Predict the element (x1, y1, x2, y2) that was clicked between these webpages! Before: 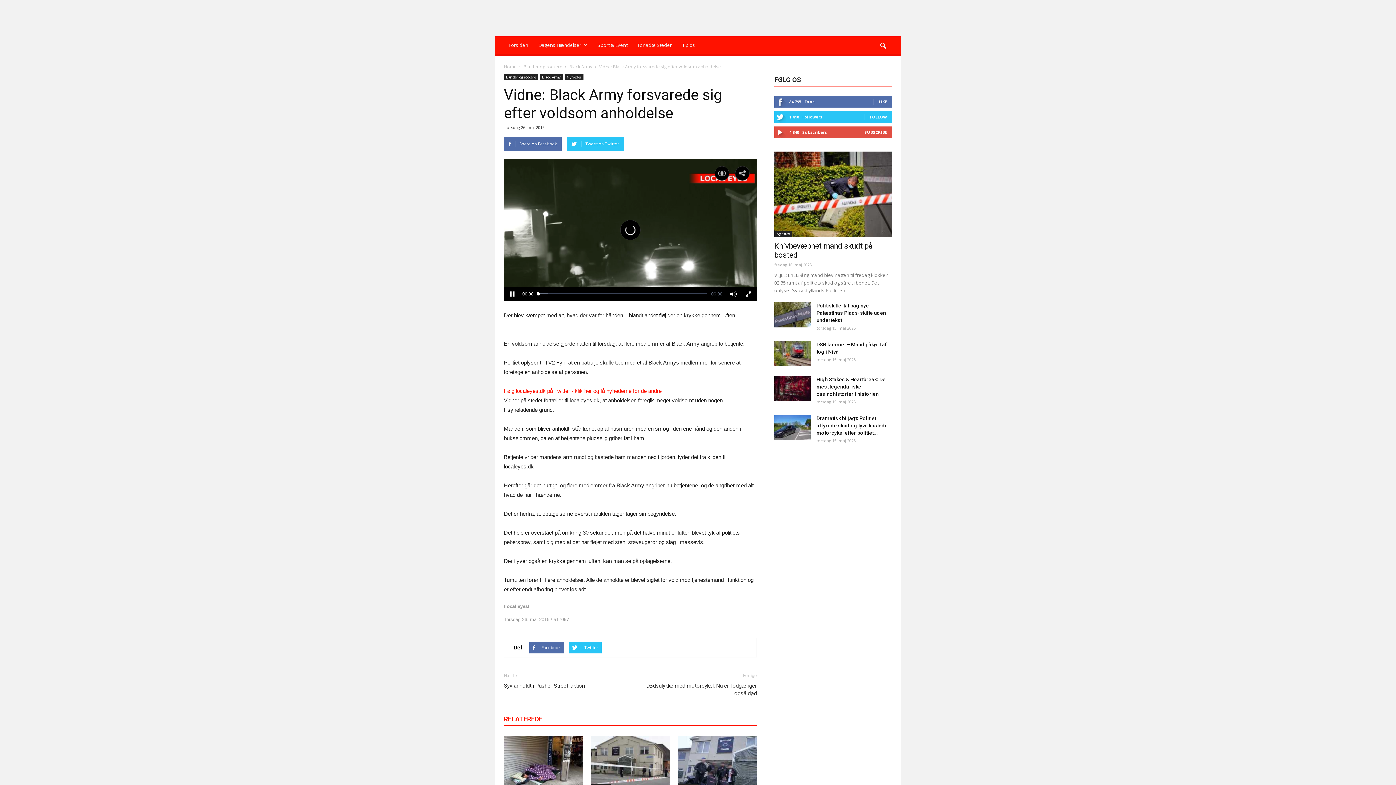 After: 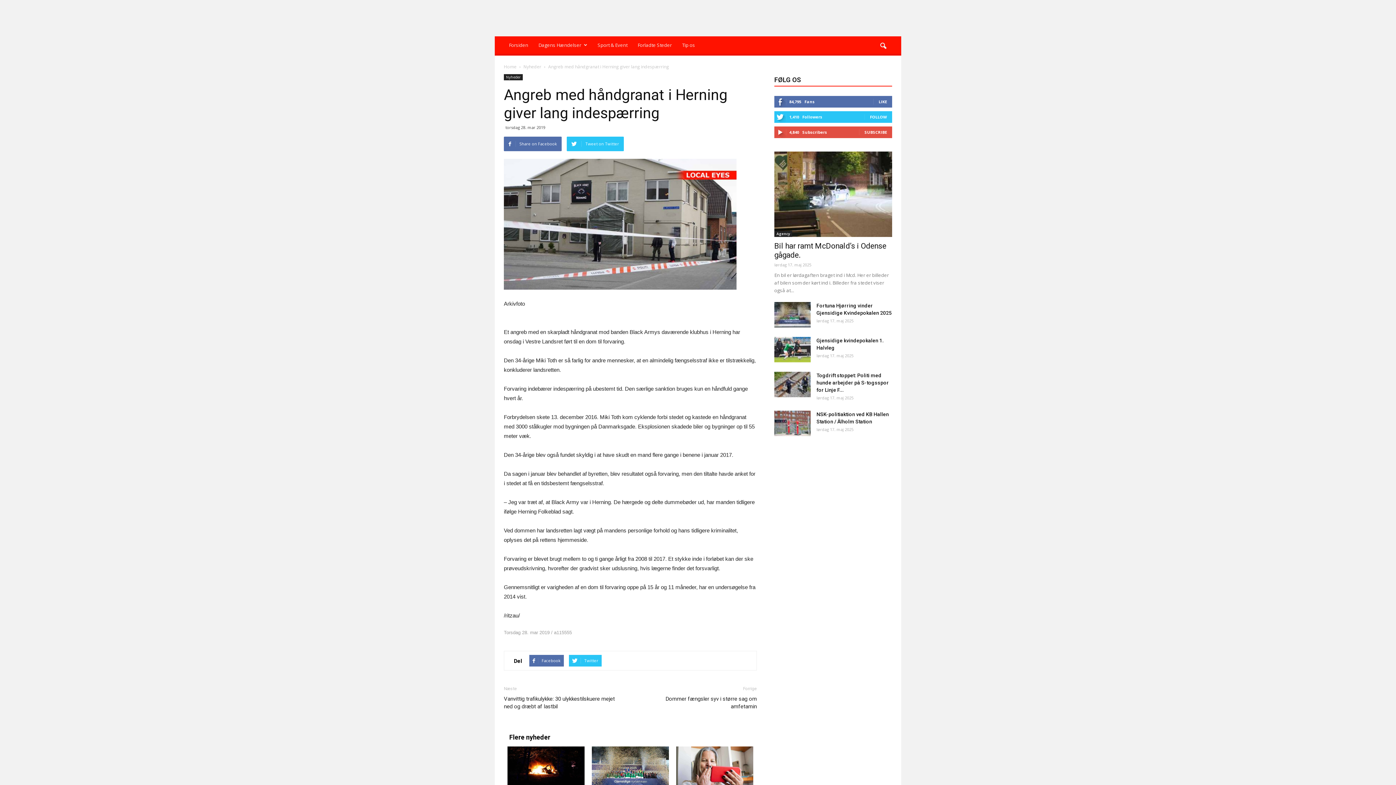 Action: bbox: (590, 736, 670, 790)